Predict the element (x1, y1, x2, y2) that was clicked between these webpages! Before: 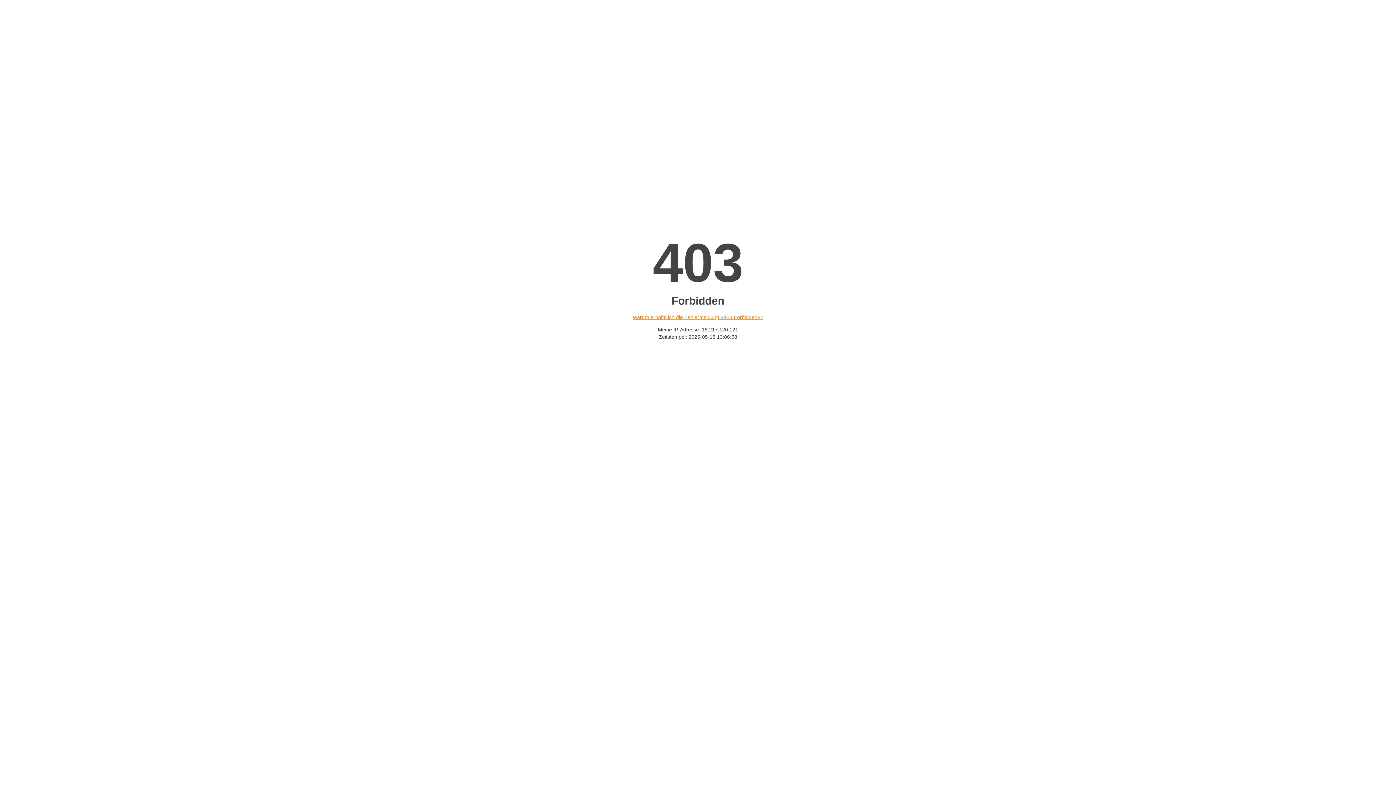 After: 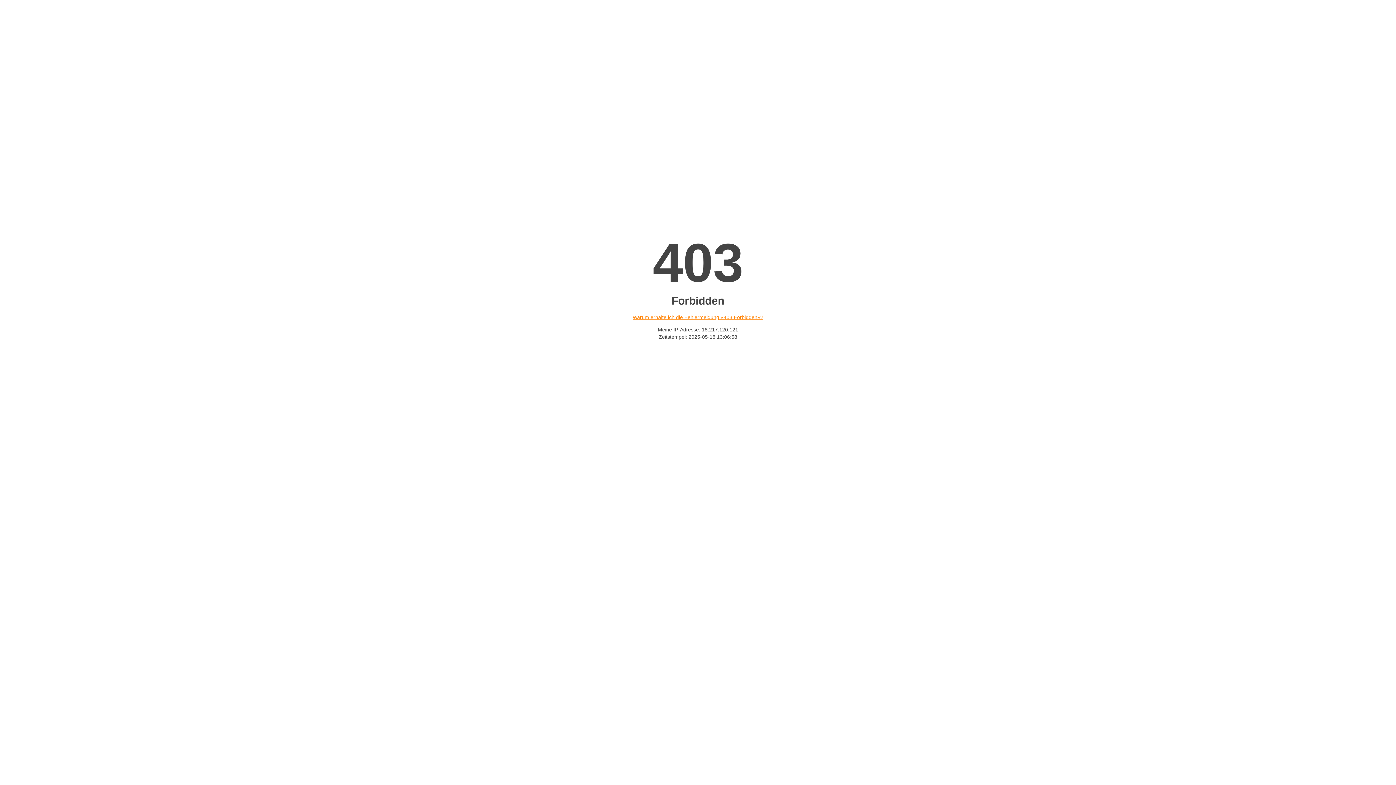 Action: bbox: (632, 314, 763, 320) label: Warum erhalte ich die Fehlermeldung «403 Forbidden»?